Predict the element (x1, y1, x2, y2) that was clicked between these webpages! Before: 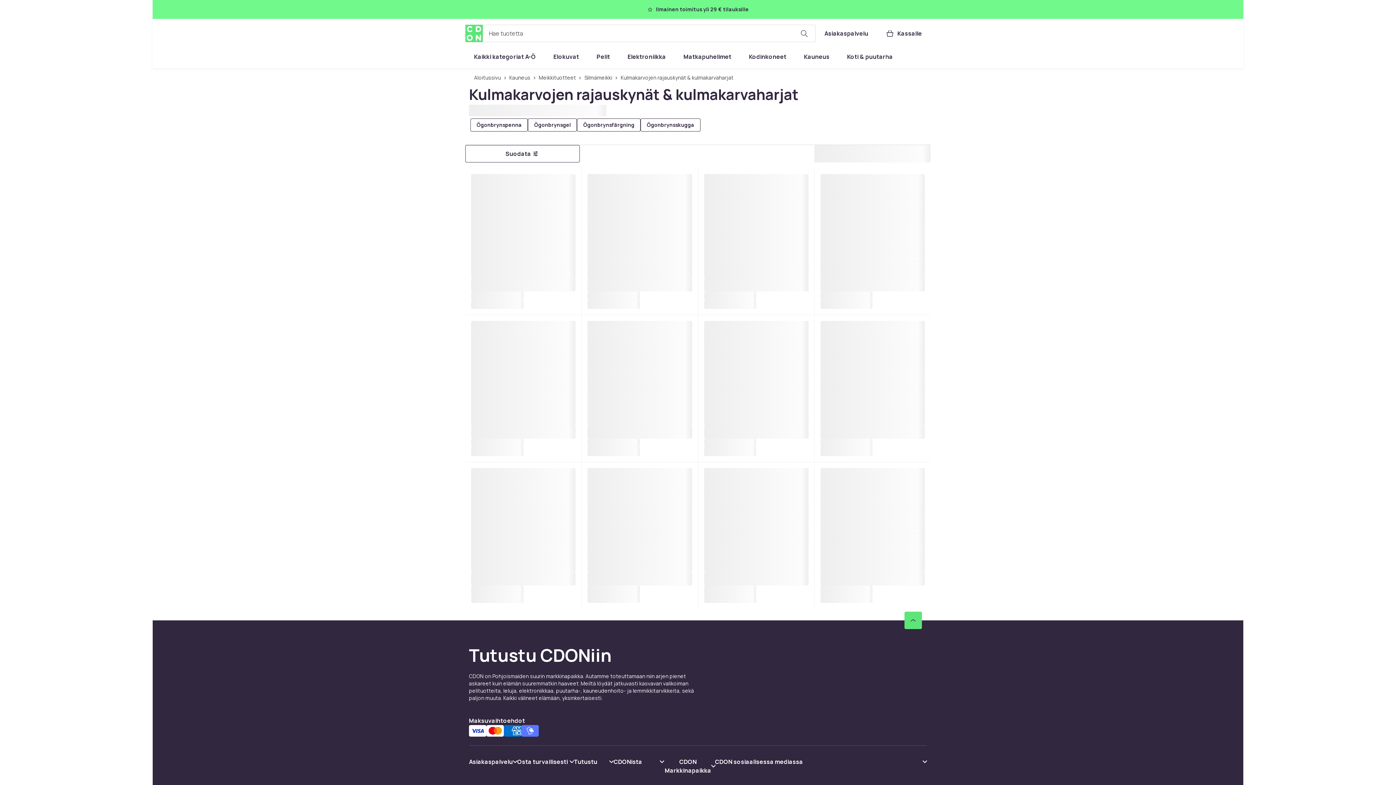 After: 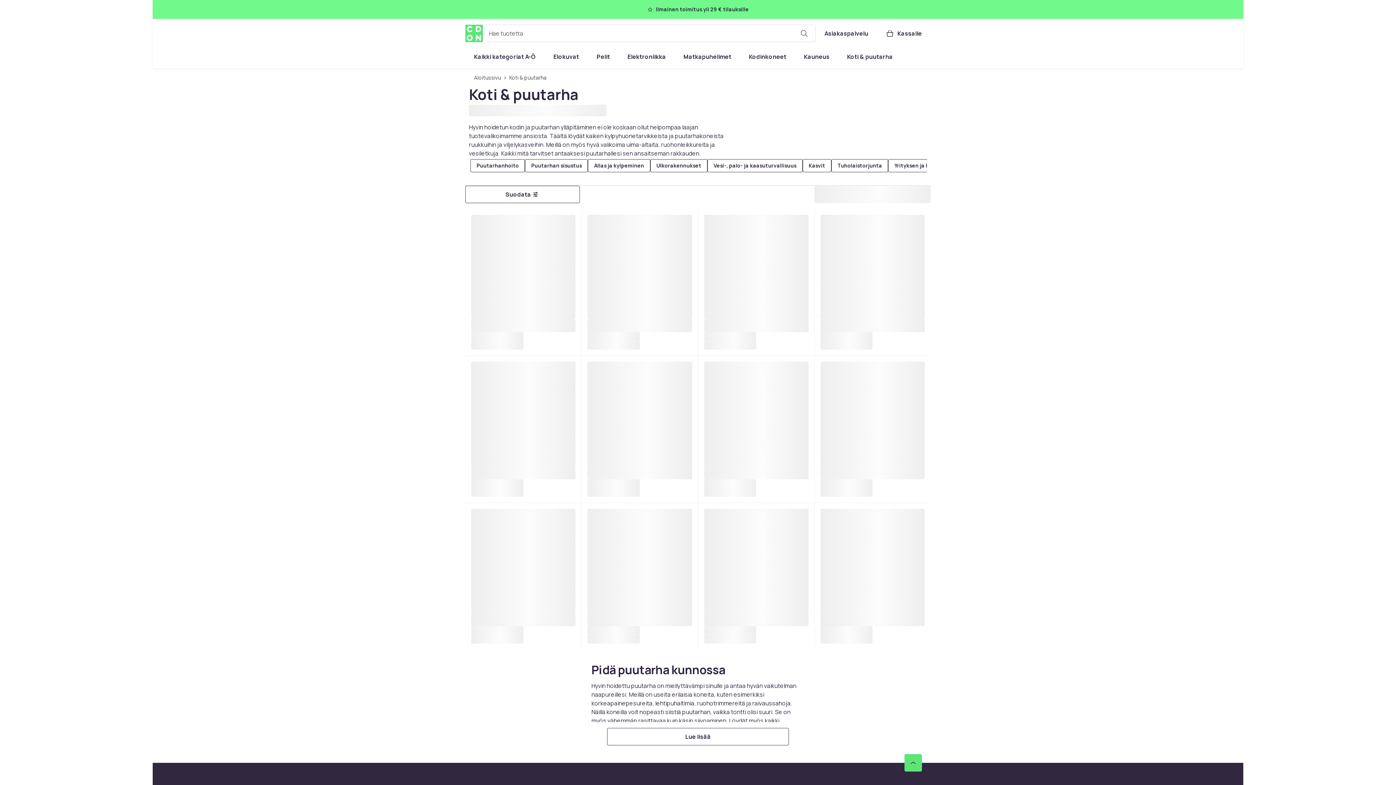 Action: bbox: (838, 48, 901, 65) label: Koti & puutarha